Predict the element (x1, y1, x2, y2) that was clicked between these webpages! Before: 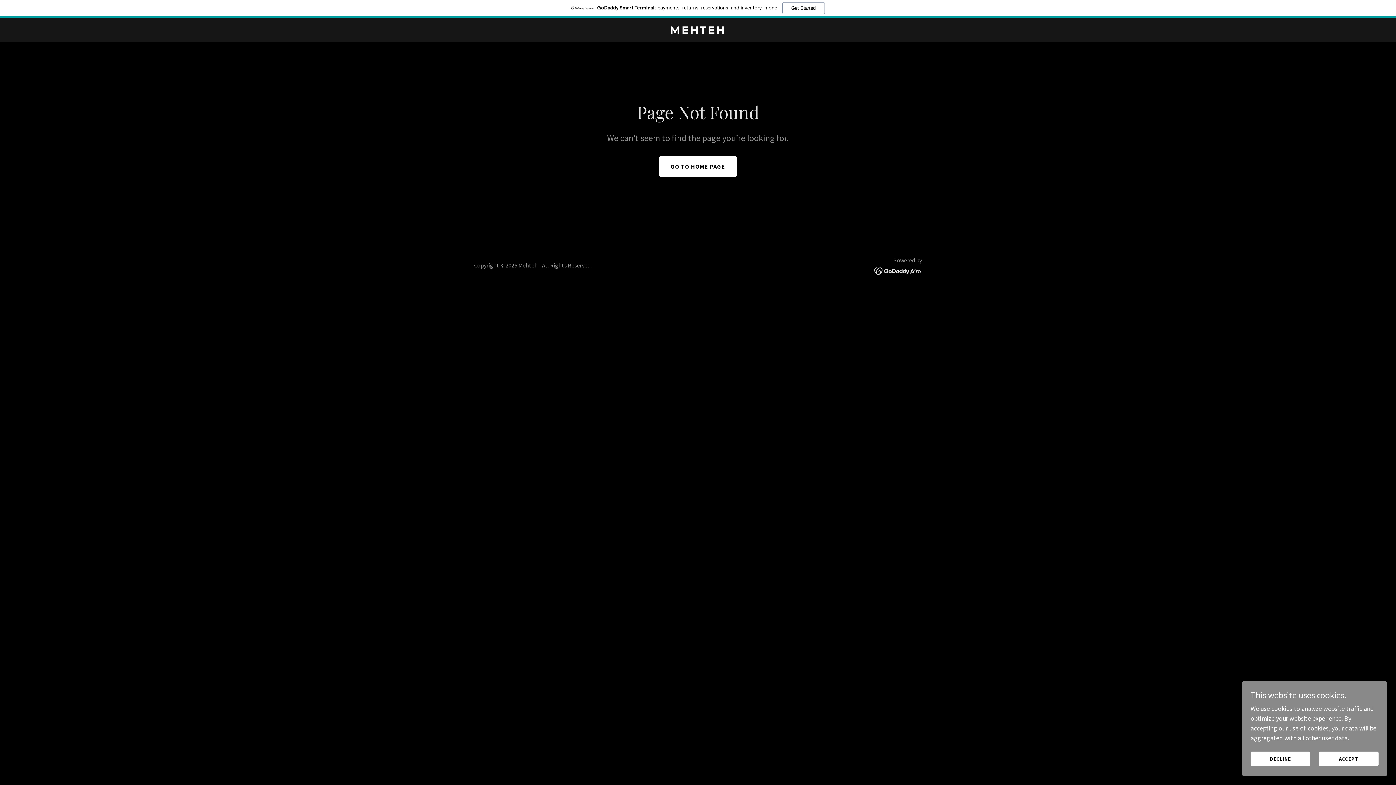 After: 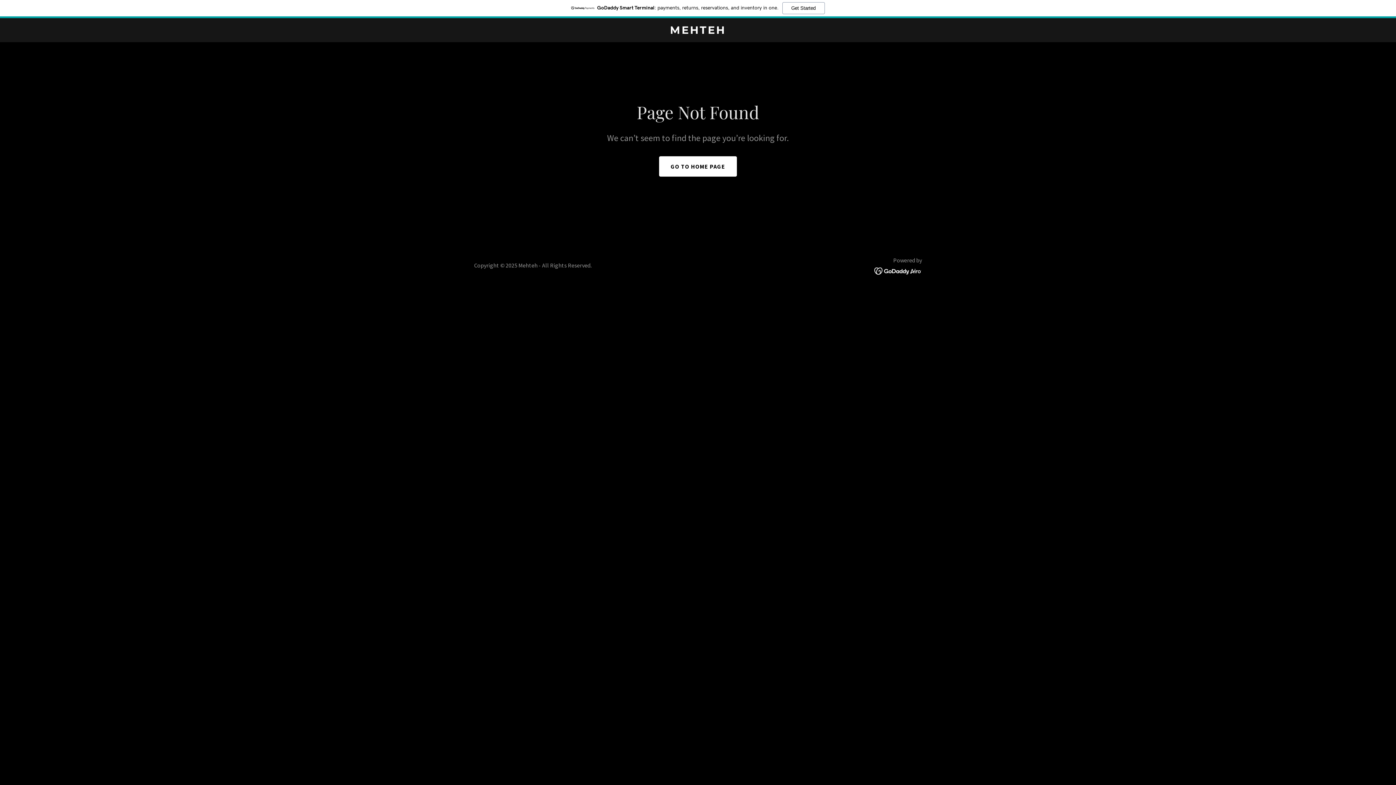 Action: label: ACCEPT bbox: (1319, 752, 1378, 766)